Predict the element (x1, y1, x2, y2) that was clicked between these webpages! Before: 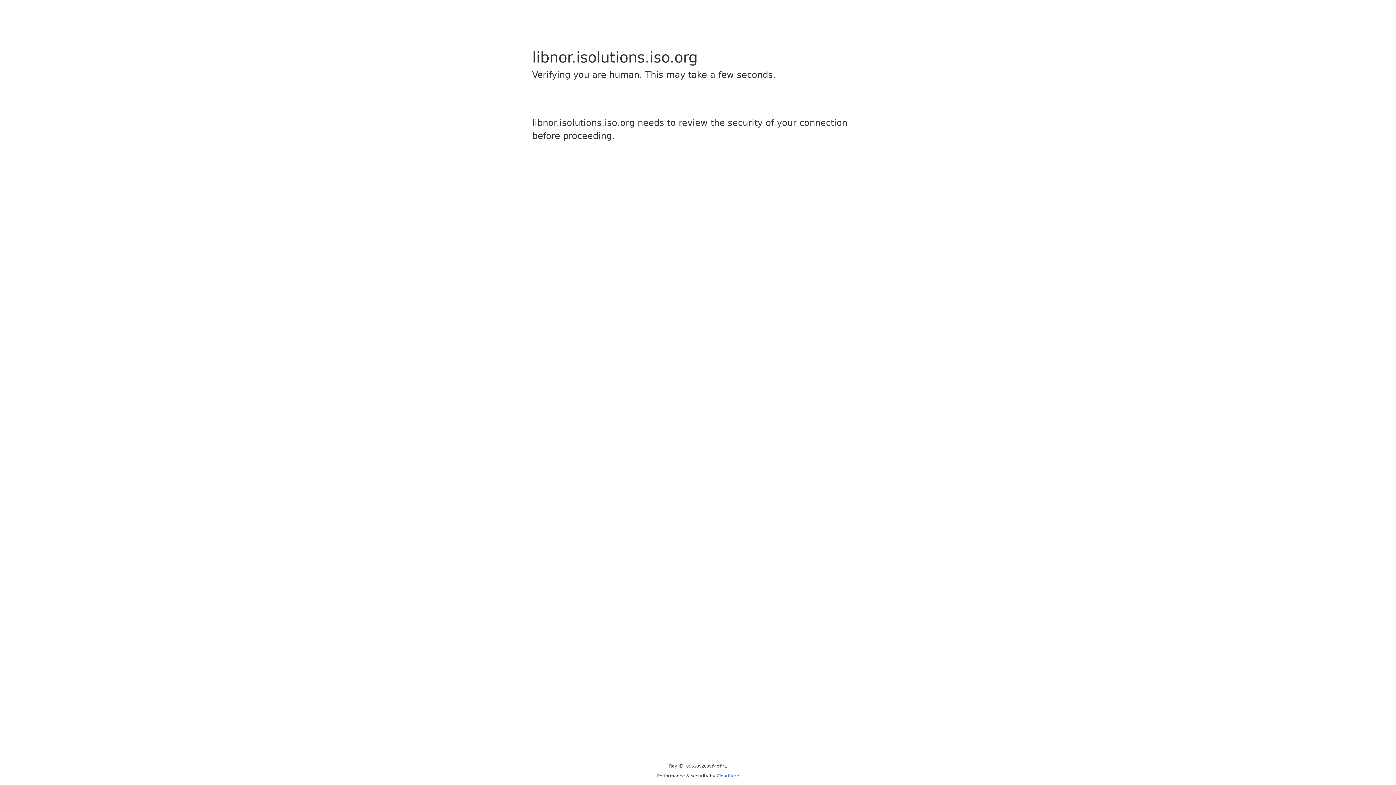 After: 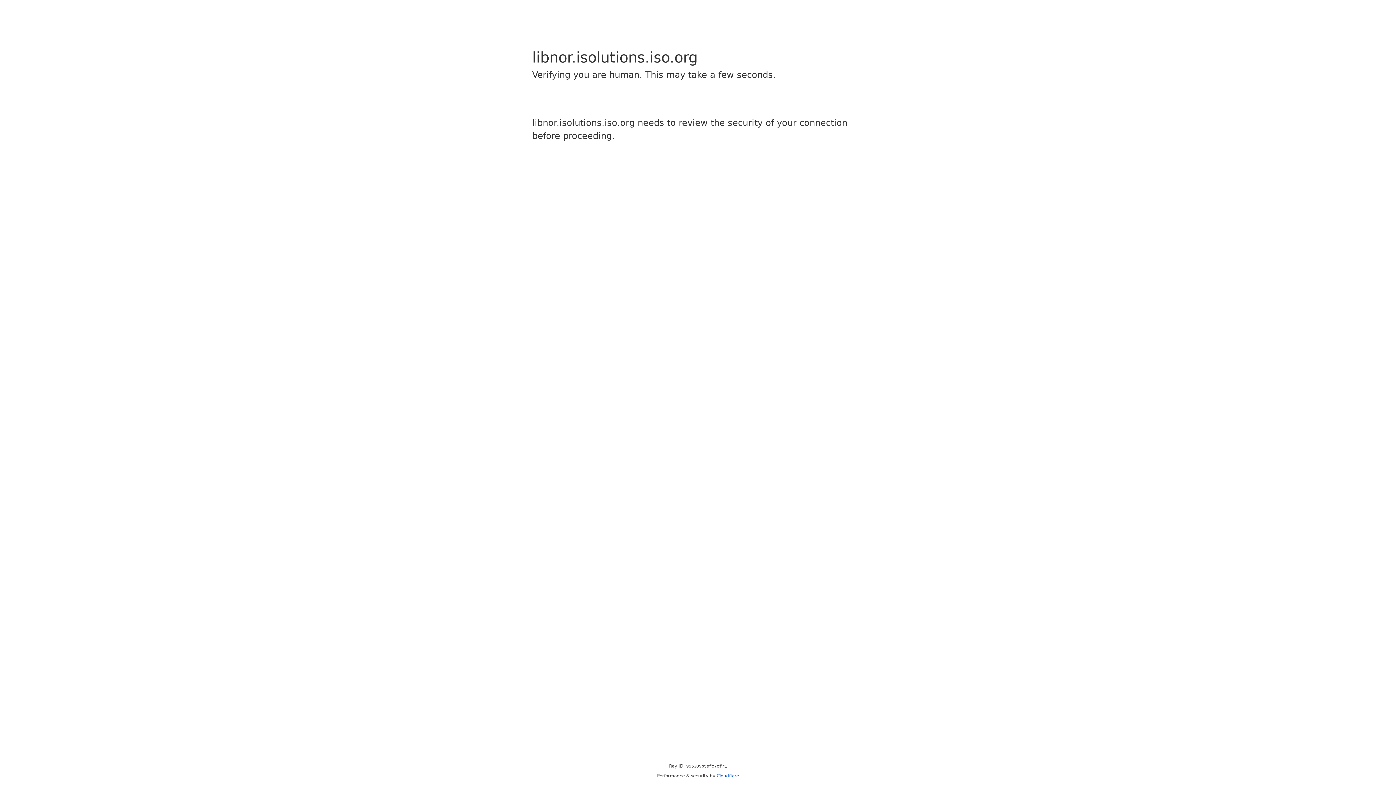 Action: bbox: (716, 773, 739, 778) label: Cloudflare